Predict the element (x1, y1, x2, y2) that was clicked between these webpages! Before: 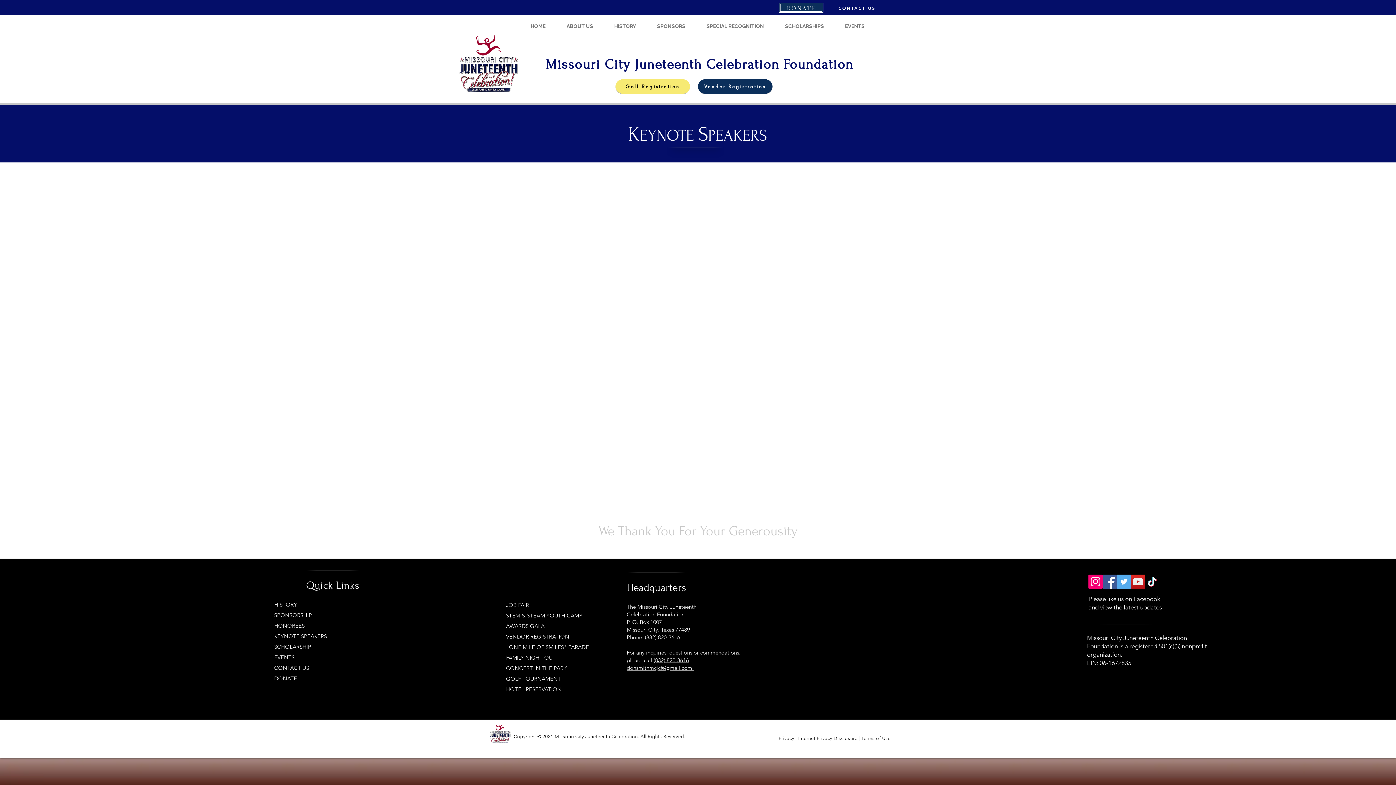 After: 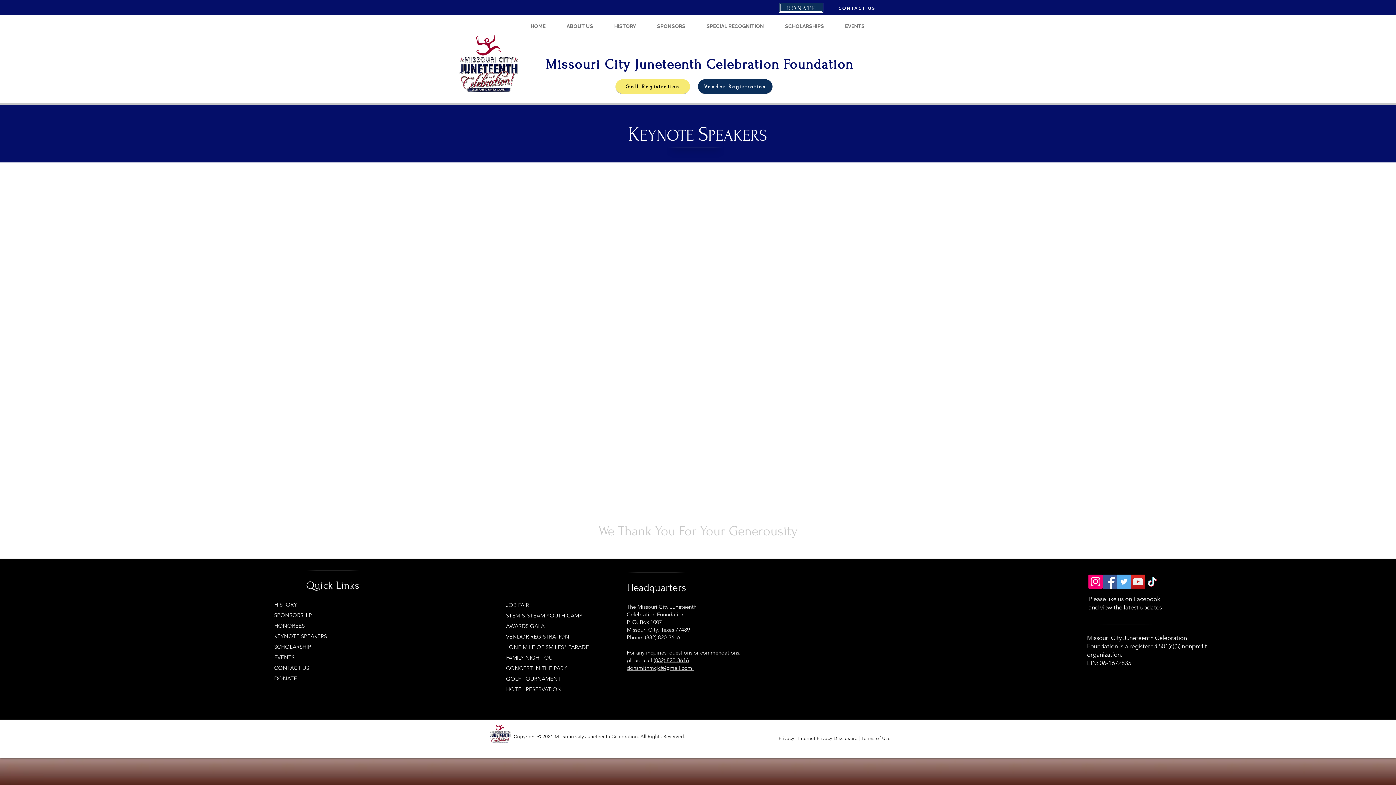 Action: label: STEM & STEAM YOUTH CAMP bbox: (506, 612, 582, 619)